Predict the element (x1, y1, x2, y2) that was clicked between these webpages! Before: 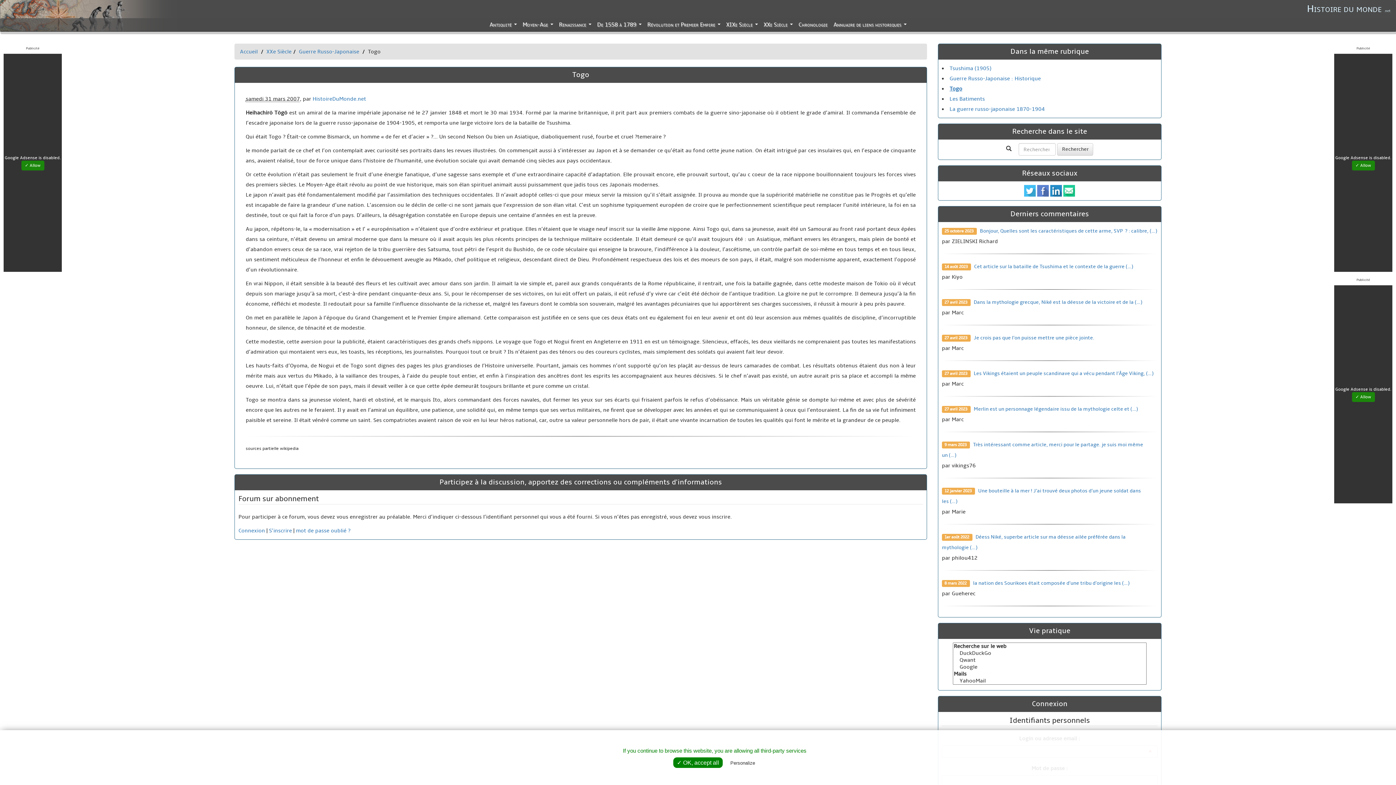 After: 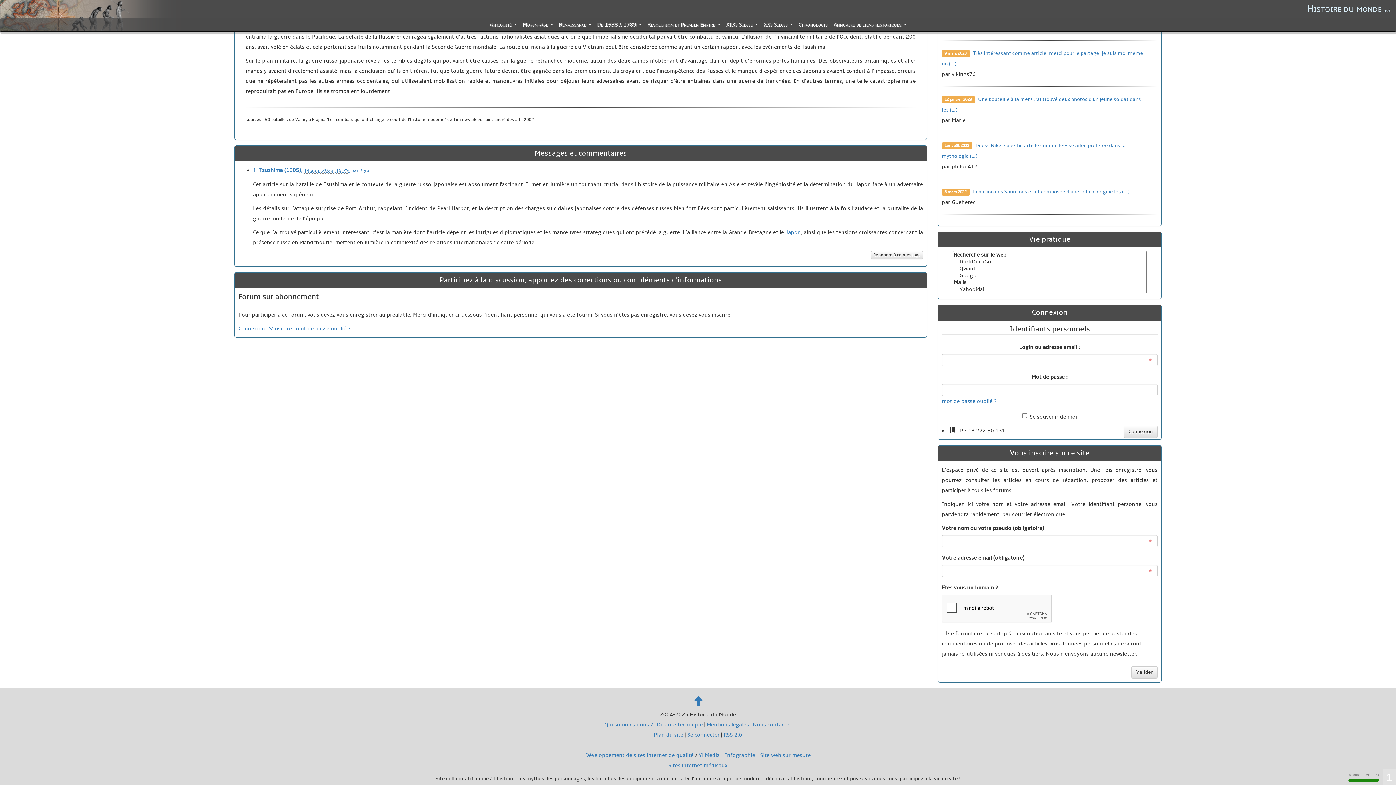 Action: bbox: (974, 263, 1133, 269) label: Cet article sur la bataille de Tsushima et le contexte de la guerre (…)